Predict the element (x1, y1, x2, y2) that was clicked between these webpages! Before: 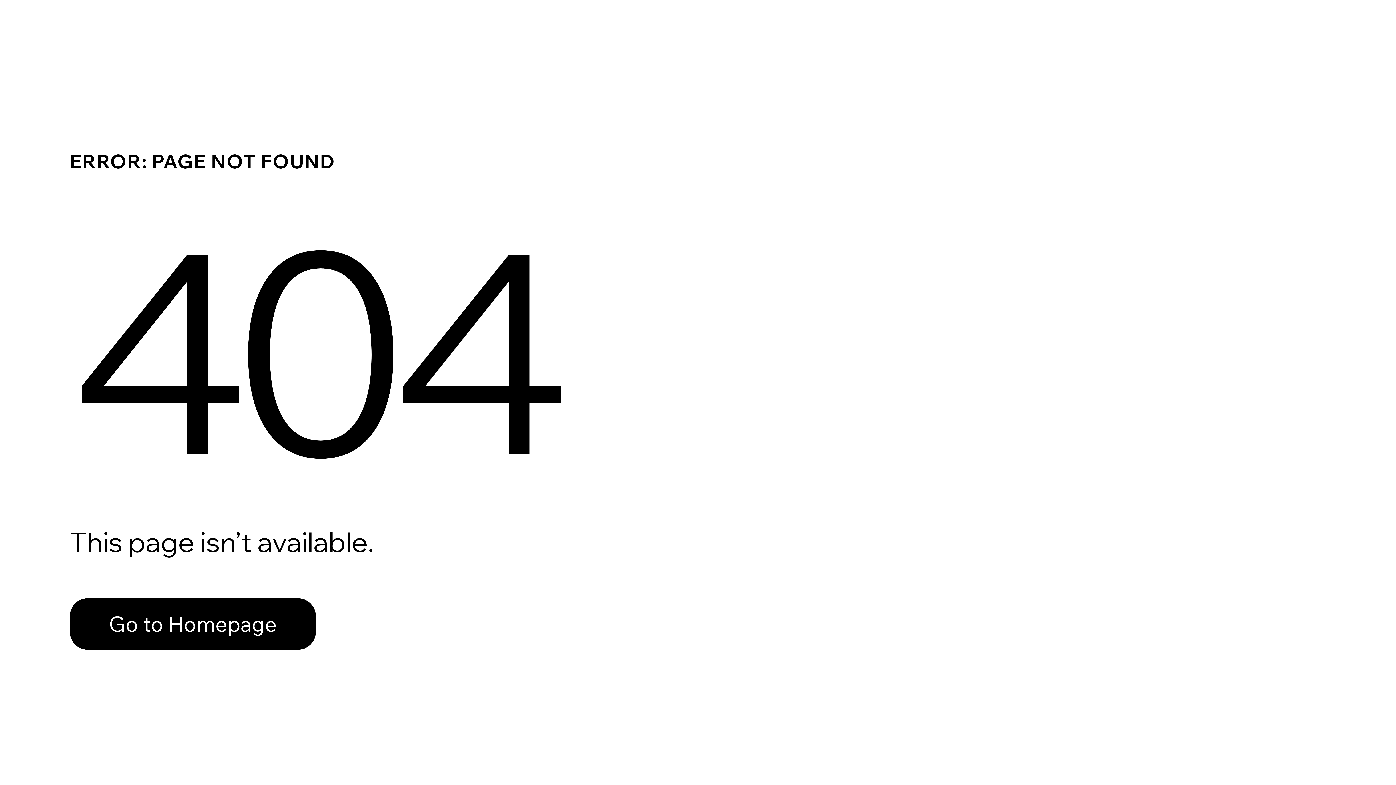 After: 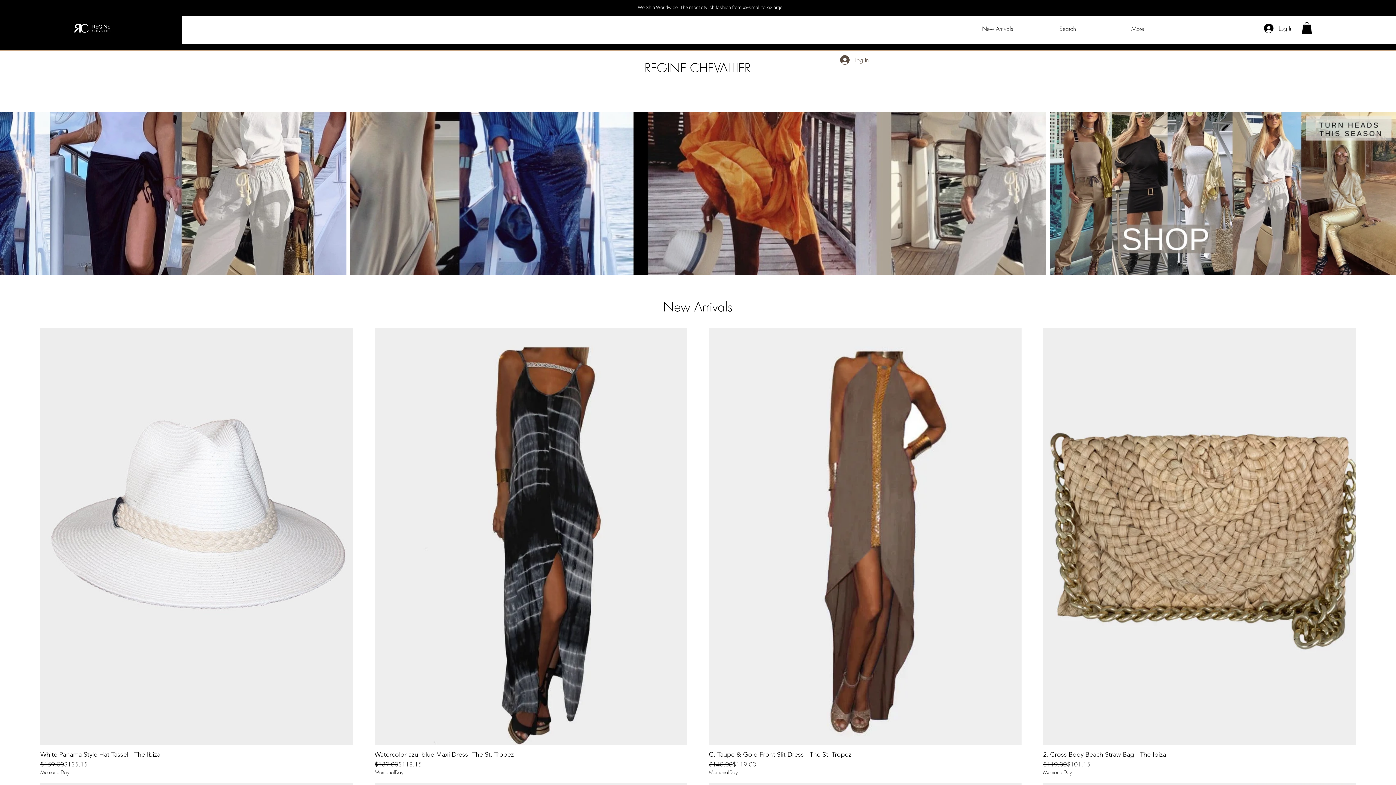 Action: label: Go to Homepage bbox: (69, 582, 768, 659)